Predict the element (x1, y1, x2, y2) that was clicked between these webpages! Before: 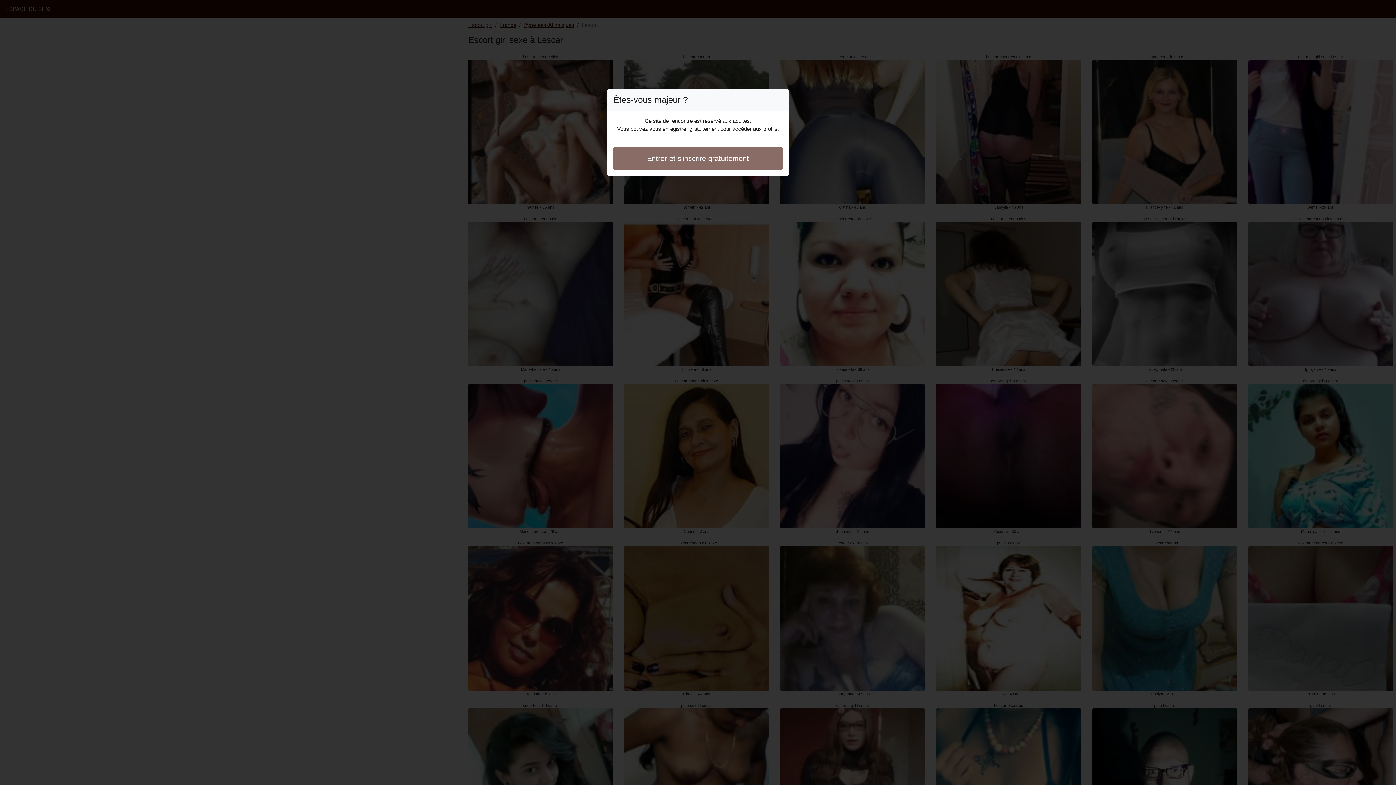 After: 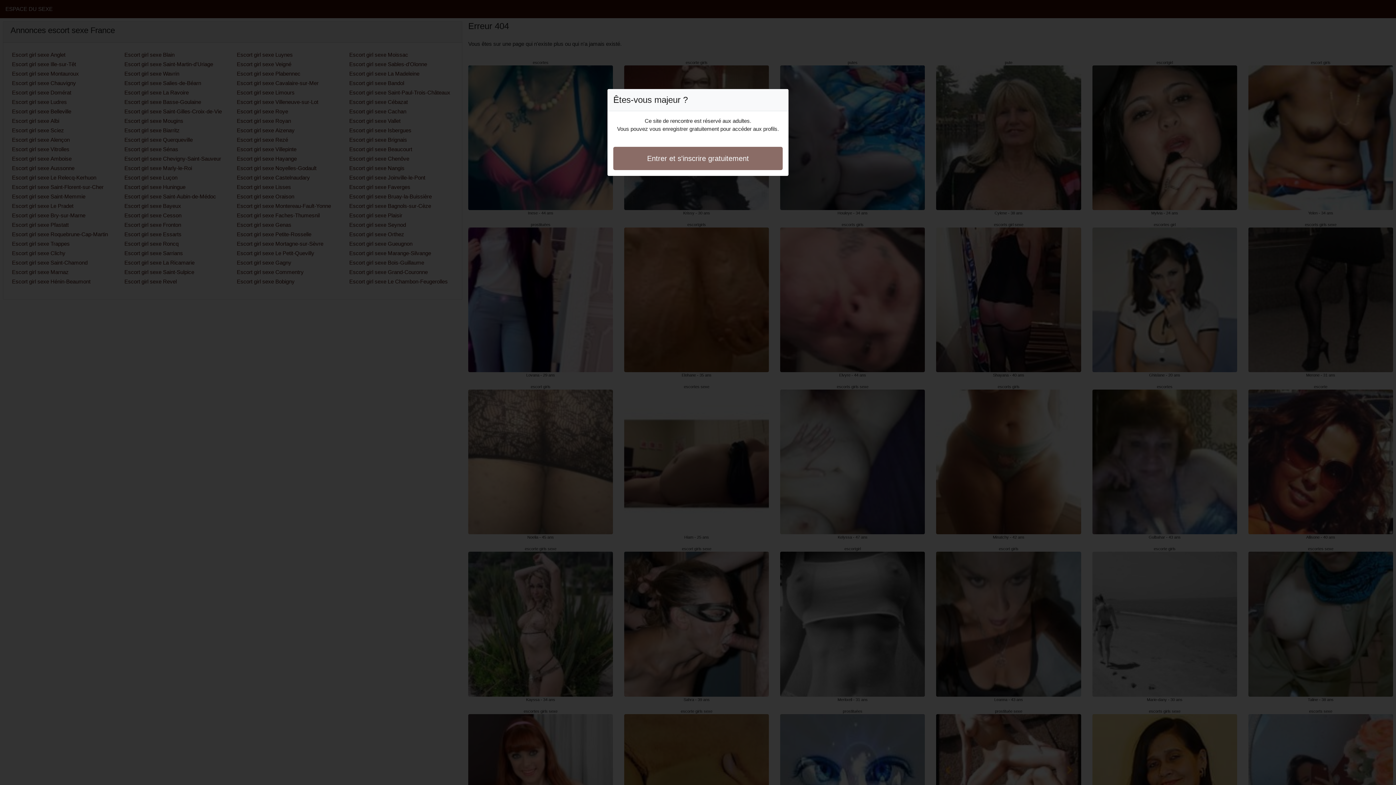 Action: bbox: (613, 146, 782, 170) label: Entrer et s'inscrire gratuitement